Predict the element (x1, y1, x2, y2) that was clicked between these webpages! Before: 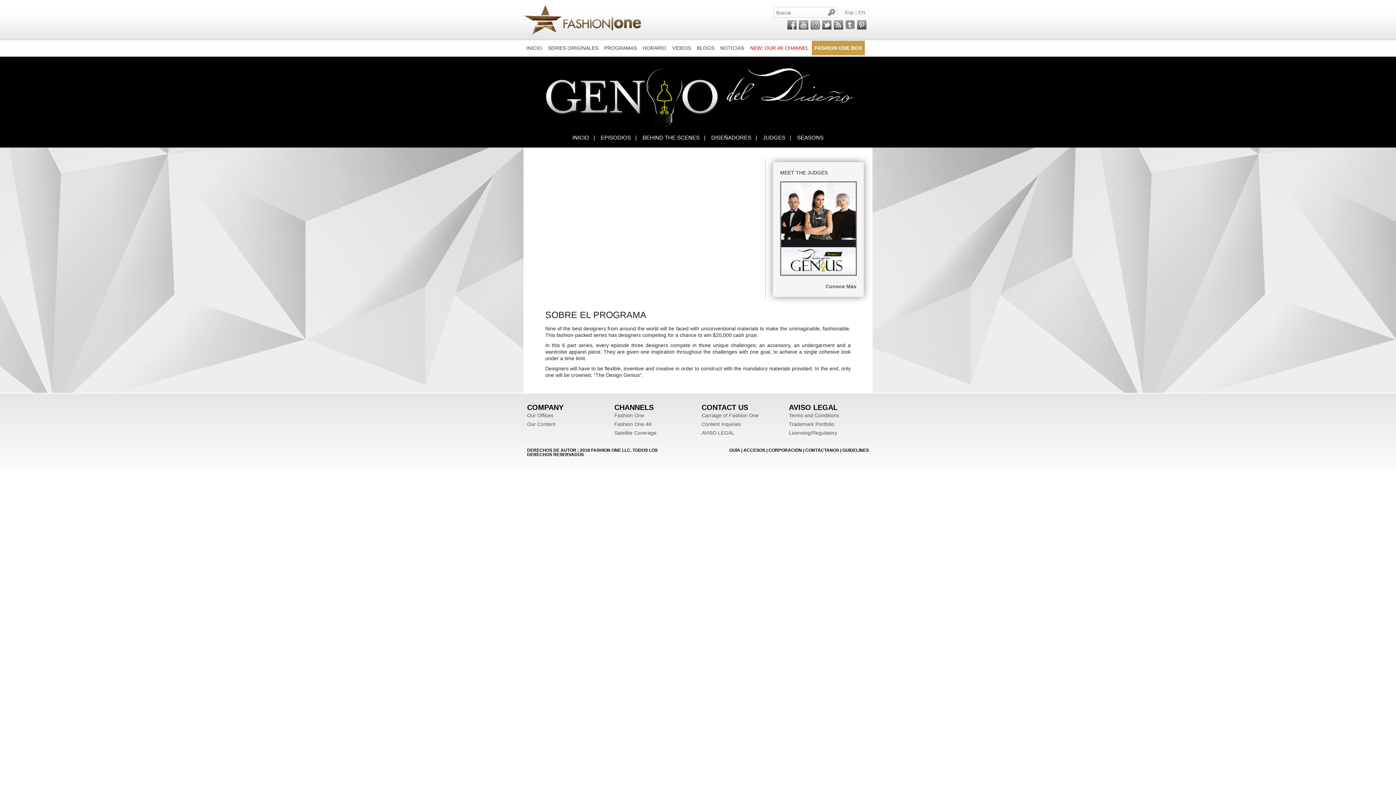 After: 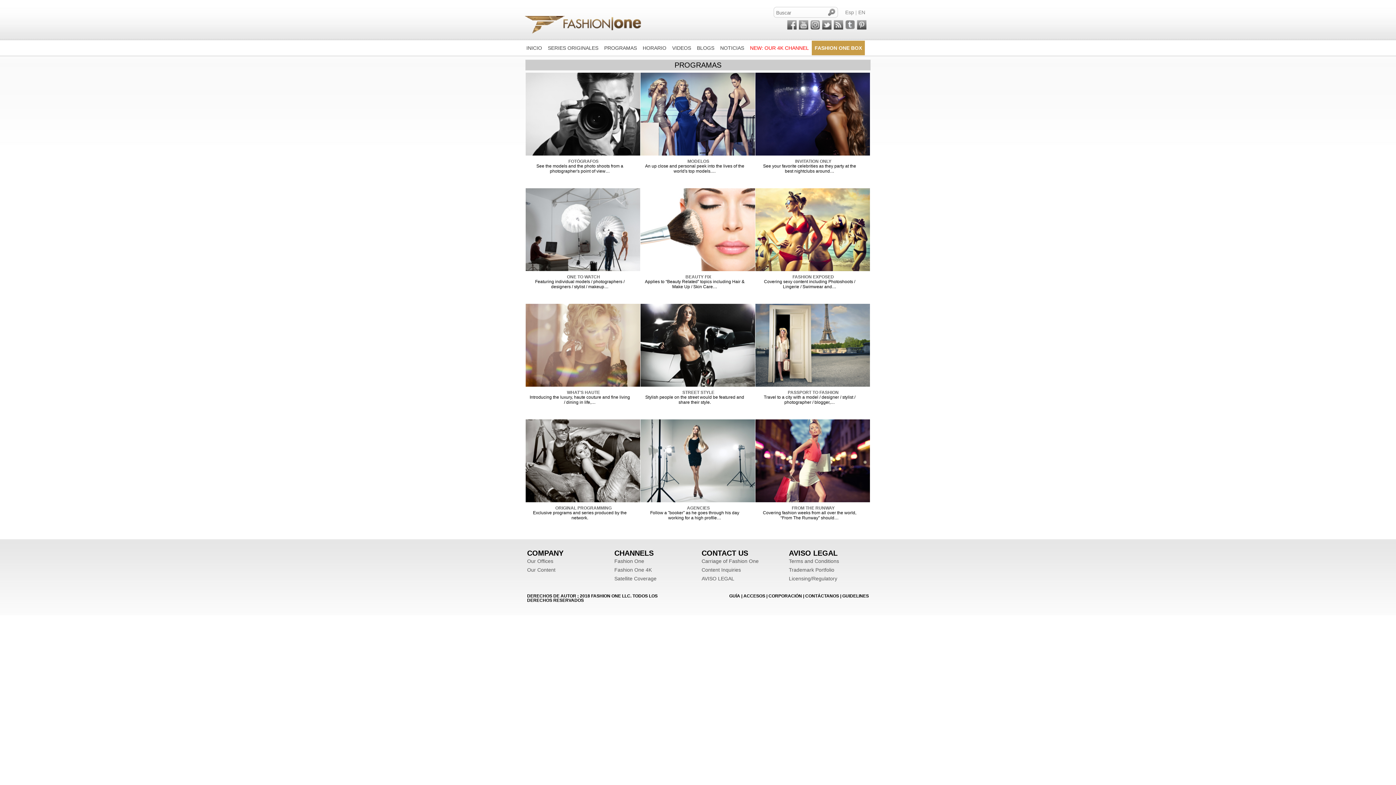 Action: bbox: (601, 40, 640, 55) label: PROGRAMAS